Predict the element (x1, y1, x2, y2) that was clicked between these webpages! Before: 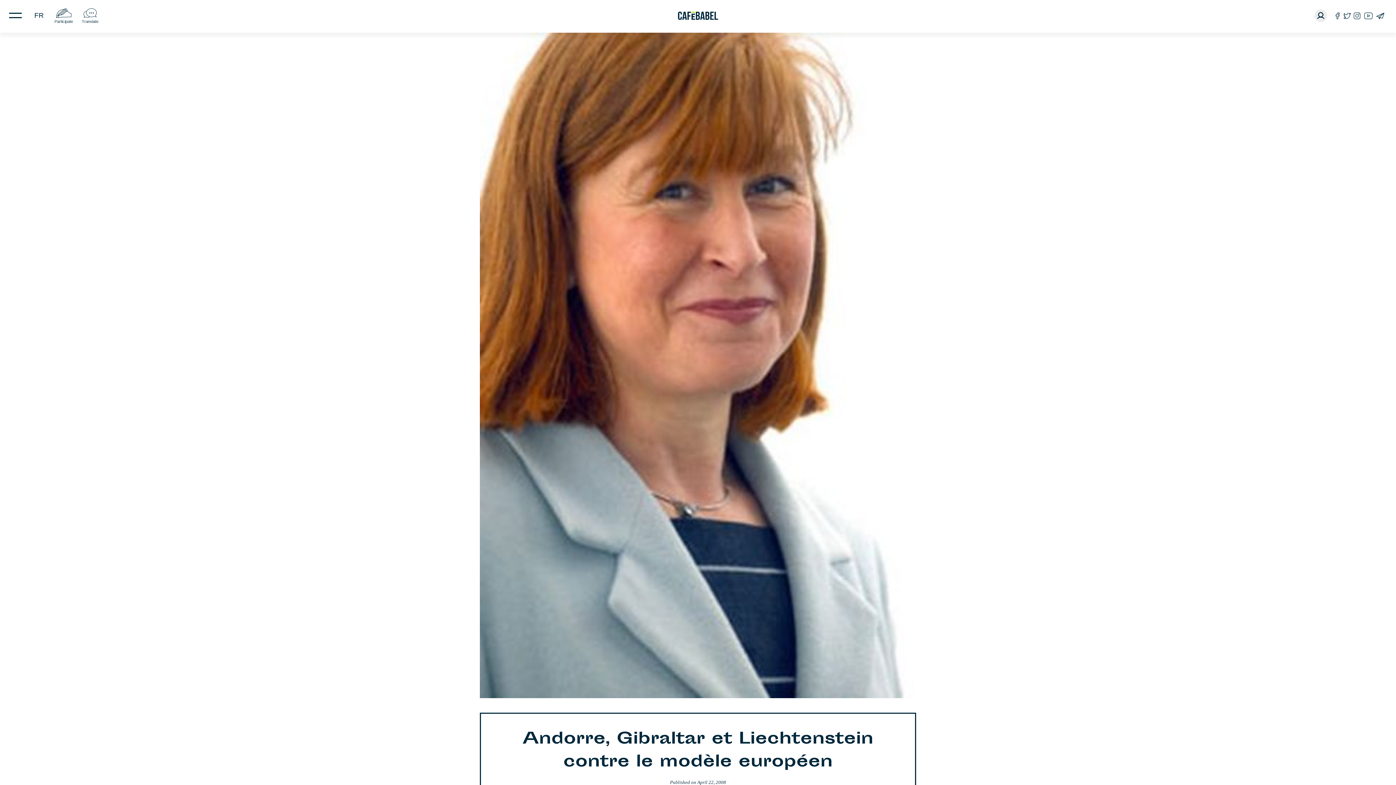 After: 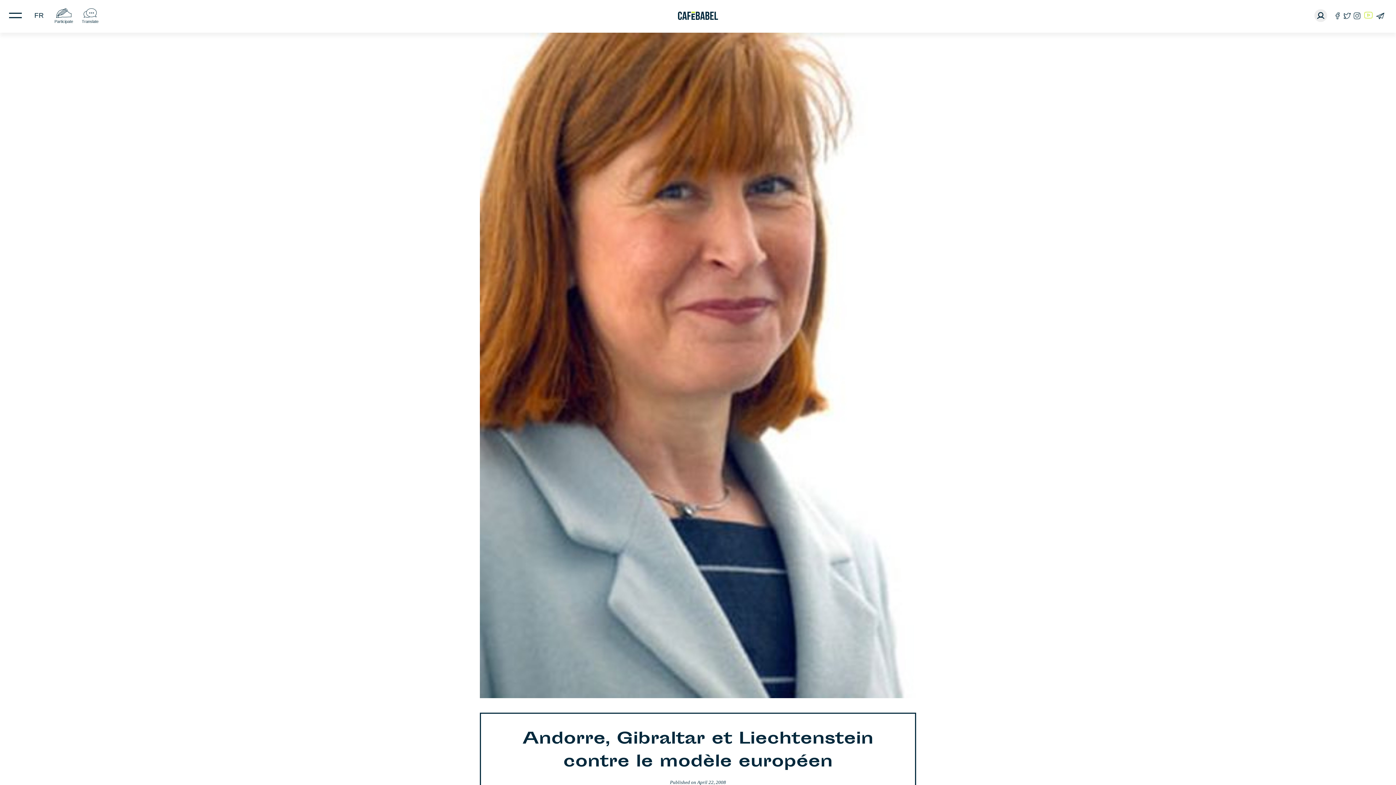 Action: bbox: (1364, 12, 1373, 19)